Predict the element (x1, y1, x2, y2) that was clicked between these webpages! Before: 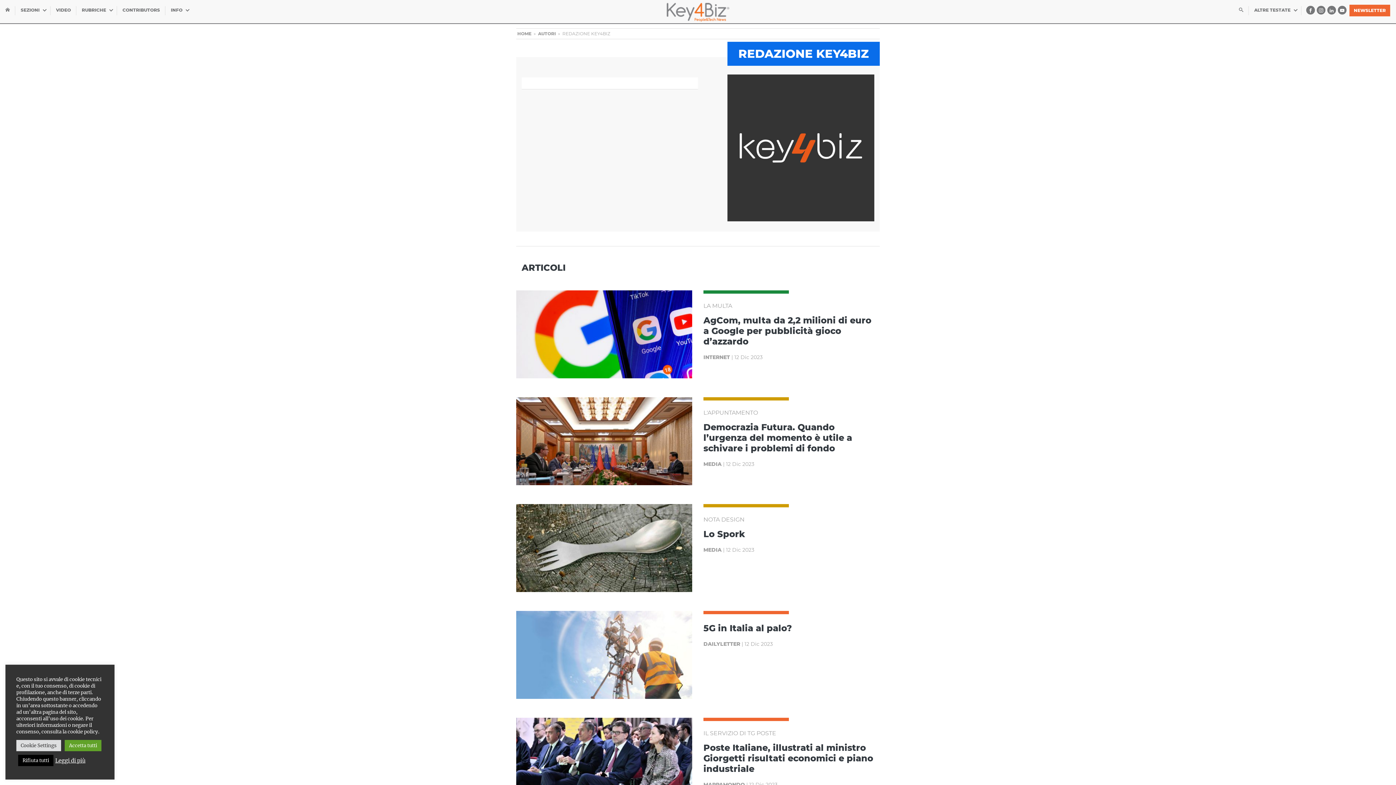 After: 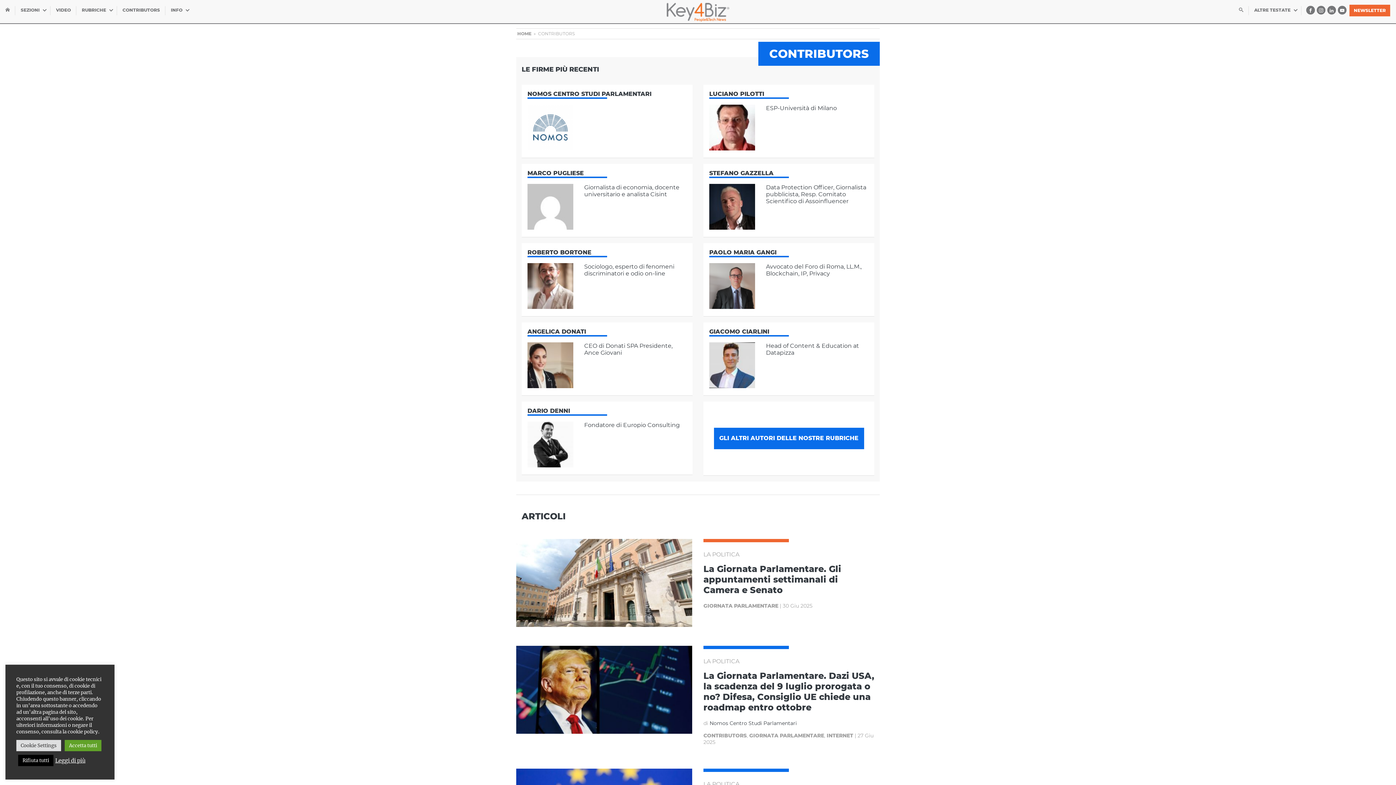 Action: bbox: (117, 0, 165, 20) label: CONTRIBUTORS